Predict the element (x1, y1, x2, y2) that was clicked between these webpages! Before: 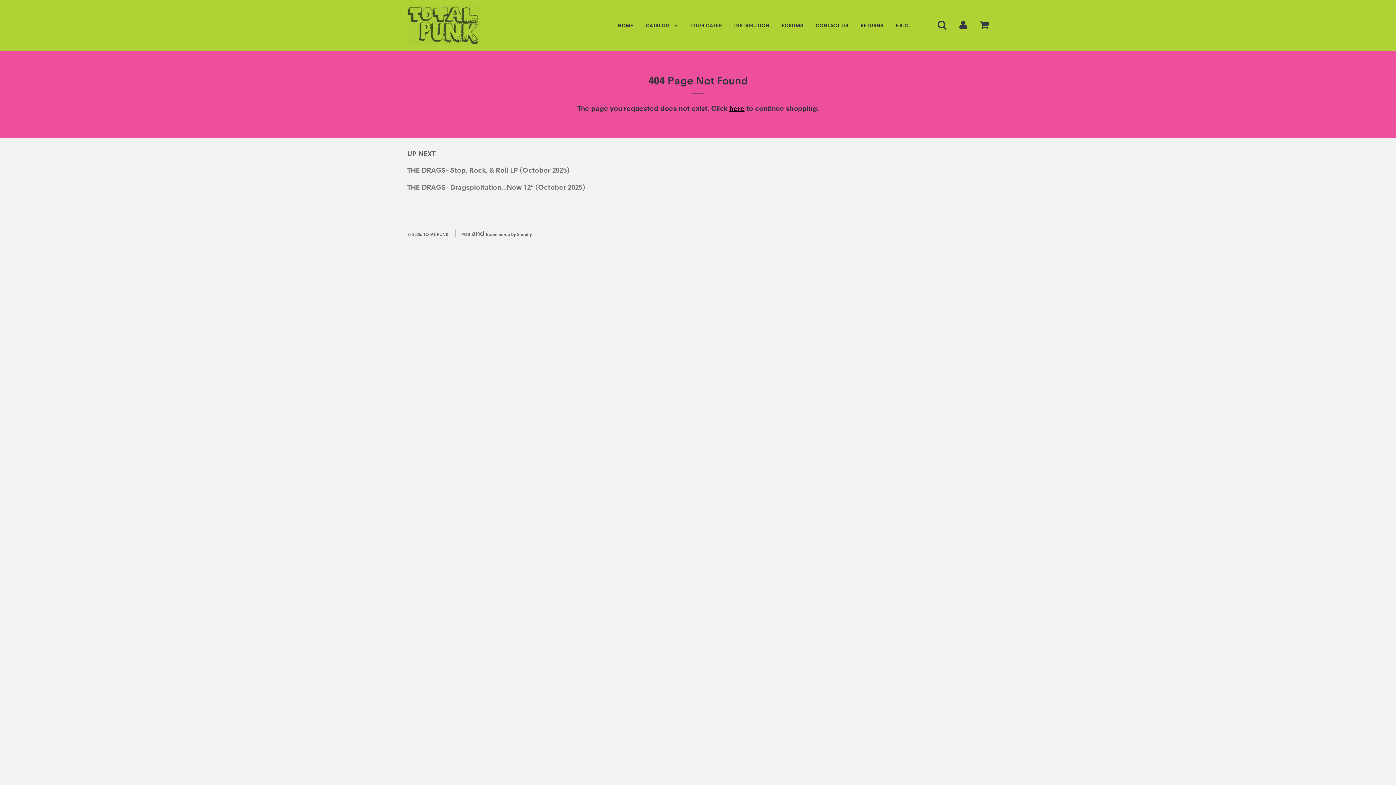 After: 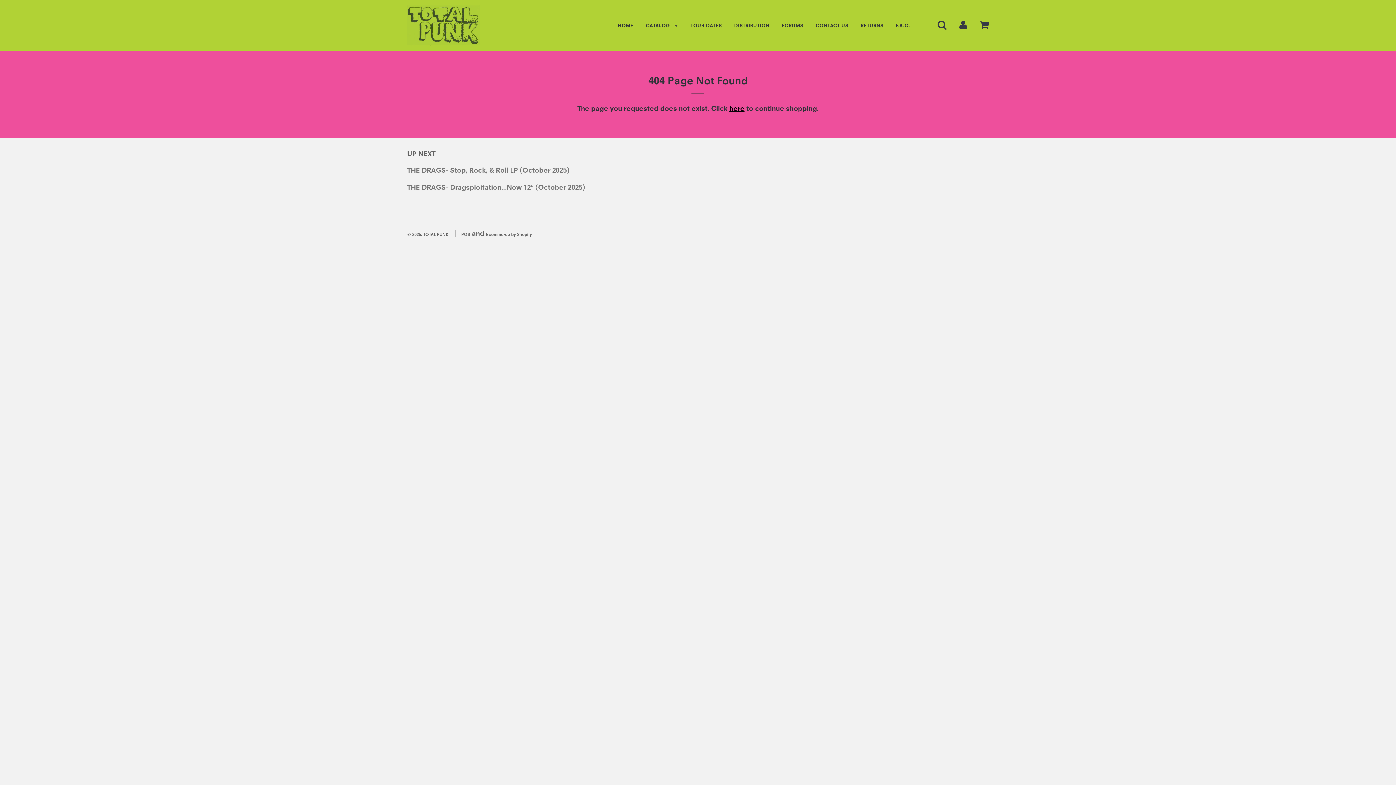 Action: bbox: (959, 20, 967, 29)